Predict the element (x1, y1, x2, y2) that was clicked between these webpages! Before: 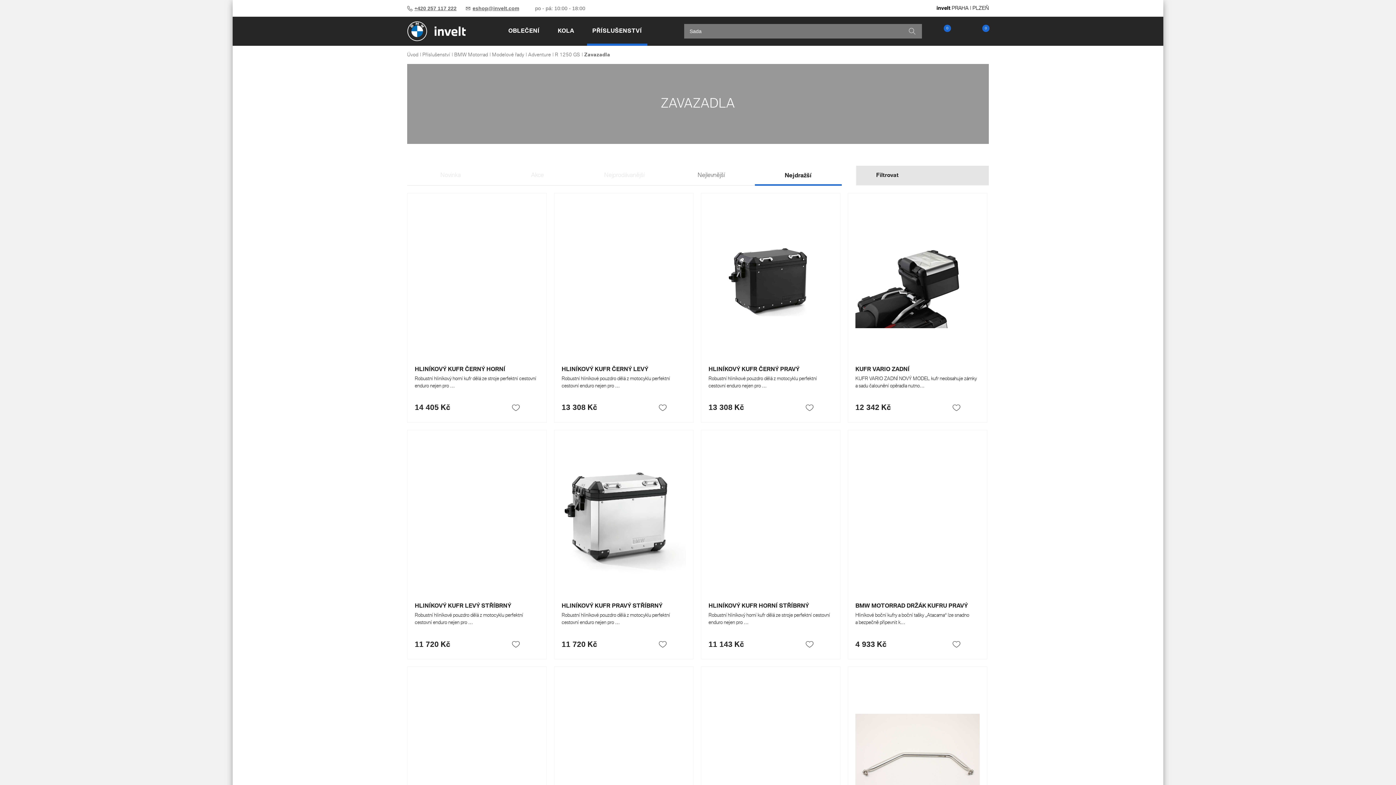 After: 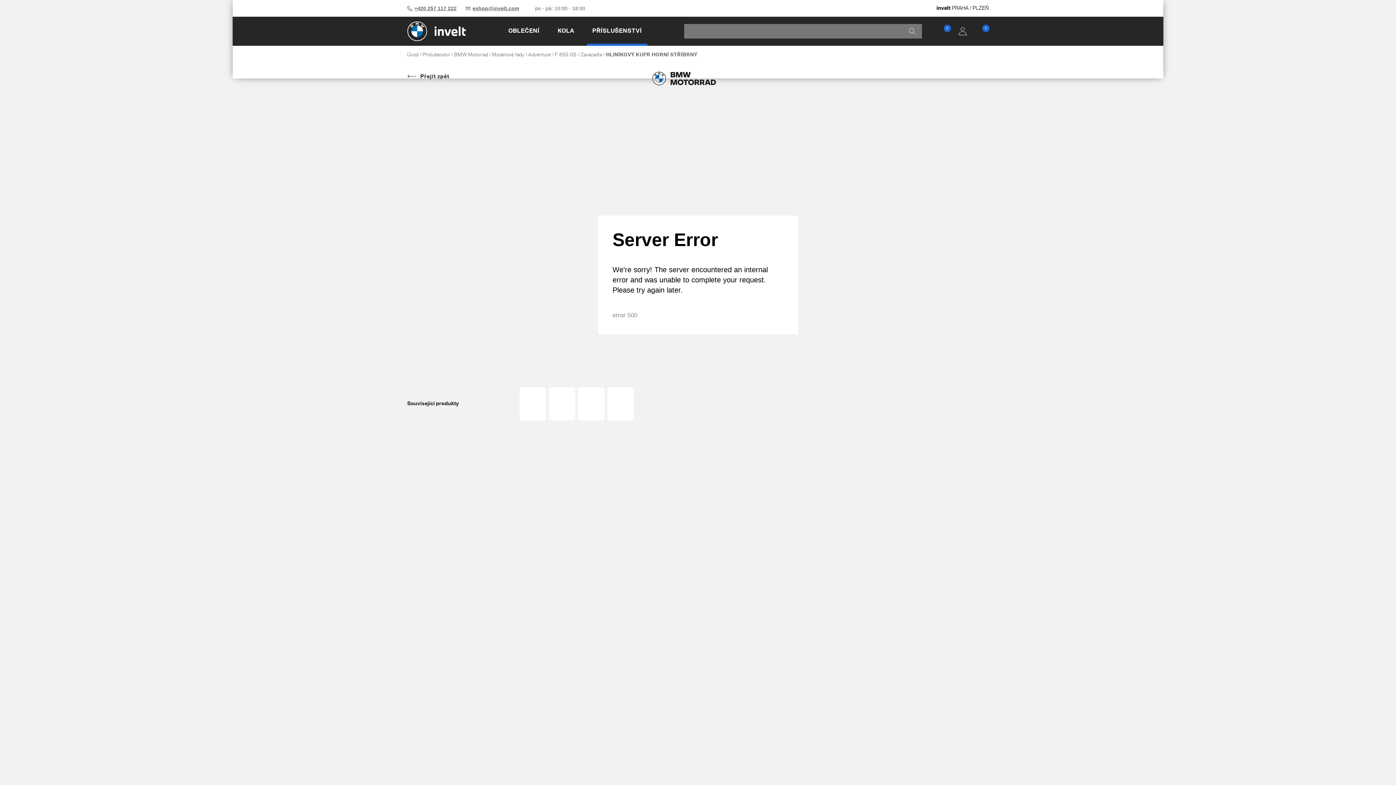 Action: label: HLINÍKOVÝ KUFR HORNÍ STŘÍBRNÝ
Robustní hliníkový horní kufr dělá ze stroje perfektní cestovní enduro nejen pro …
11 143 Kč
  bbox: (701, 430, 840, 659)